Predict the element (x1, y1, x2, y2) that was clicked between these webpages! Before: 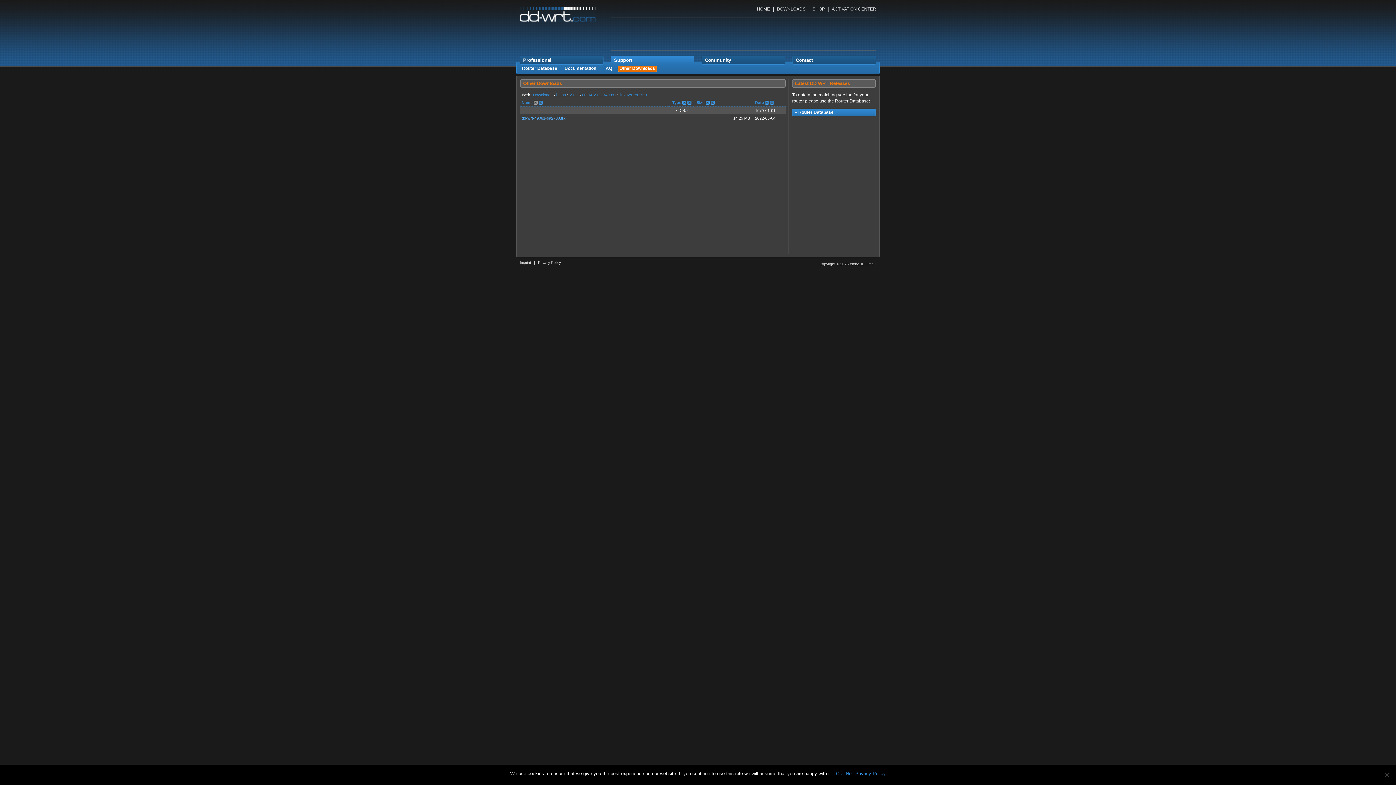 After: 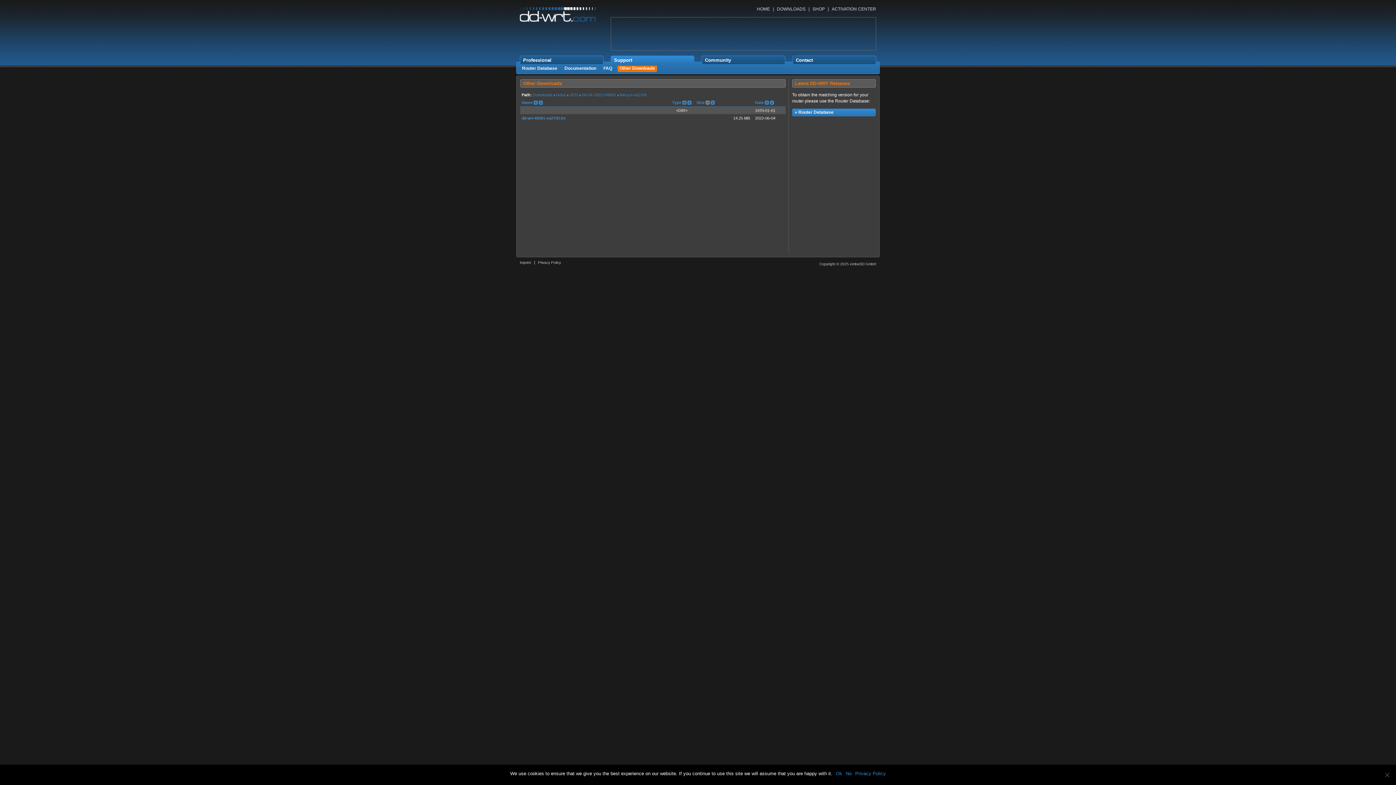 Action: bbox: (696, 100, 704, 104) label: Size